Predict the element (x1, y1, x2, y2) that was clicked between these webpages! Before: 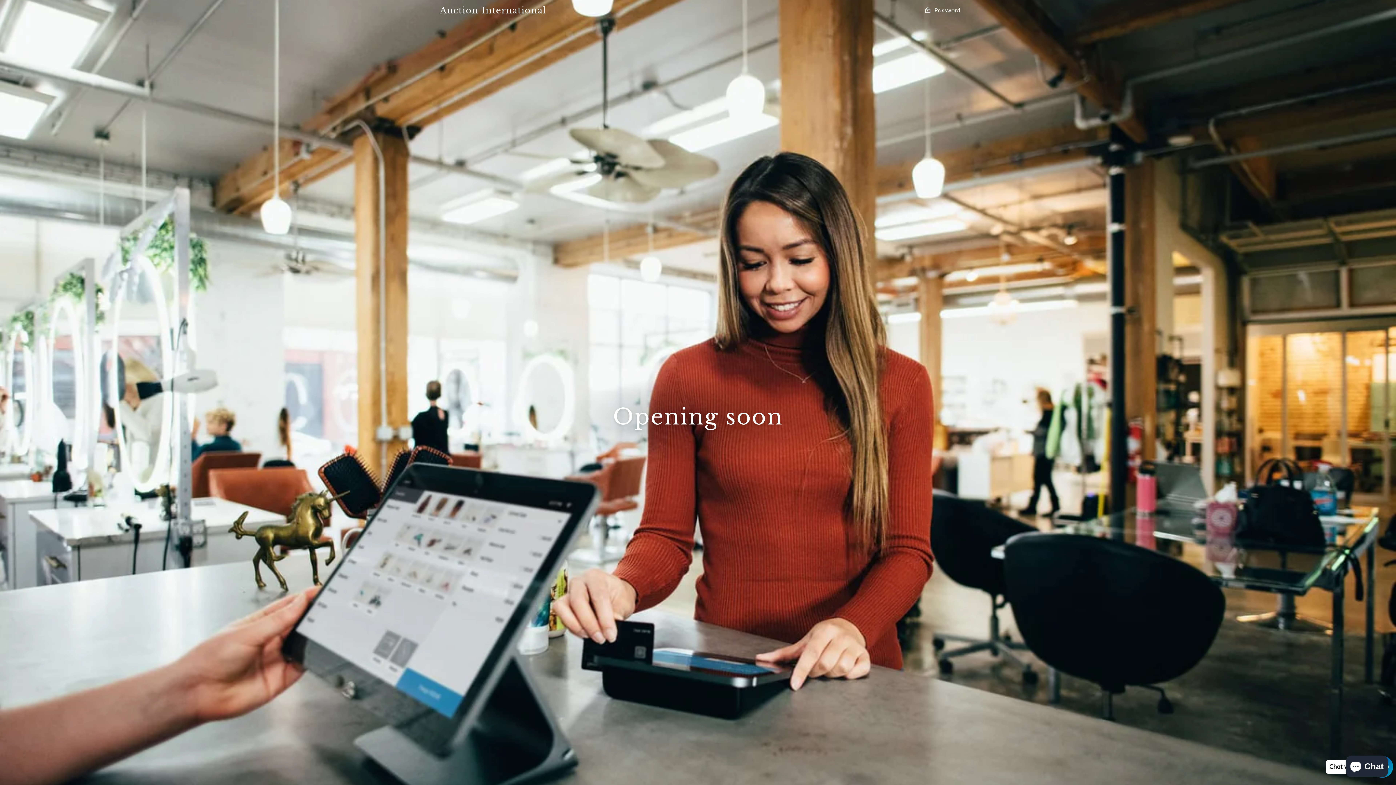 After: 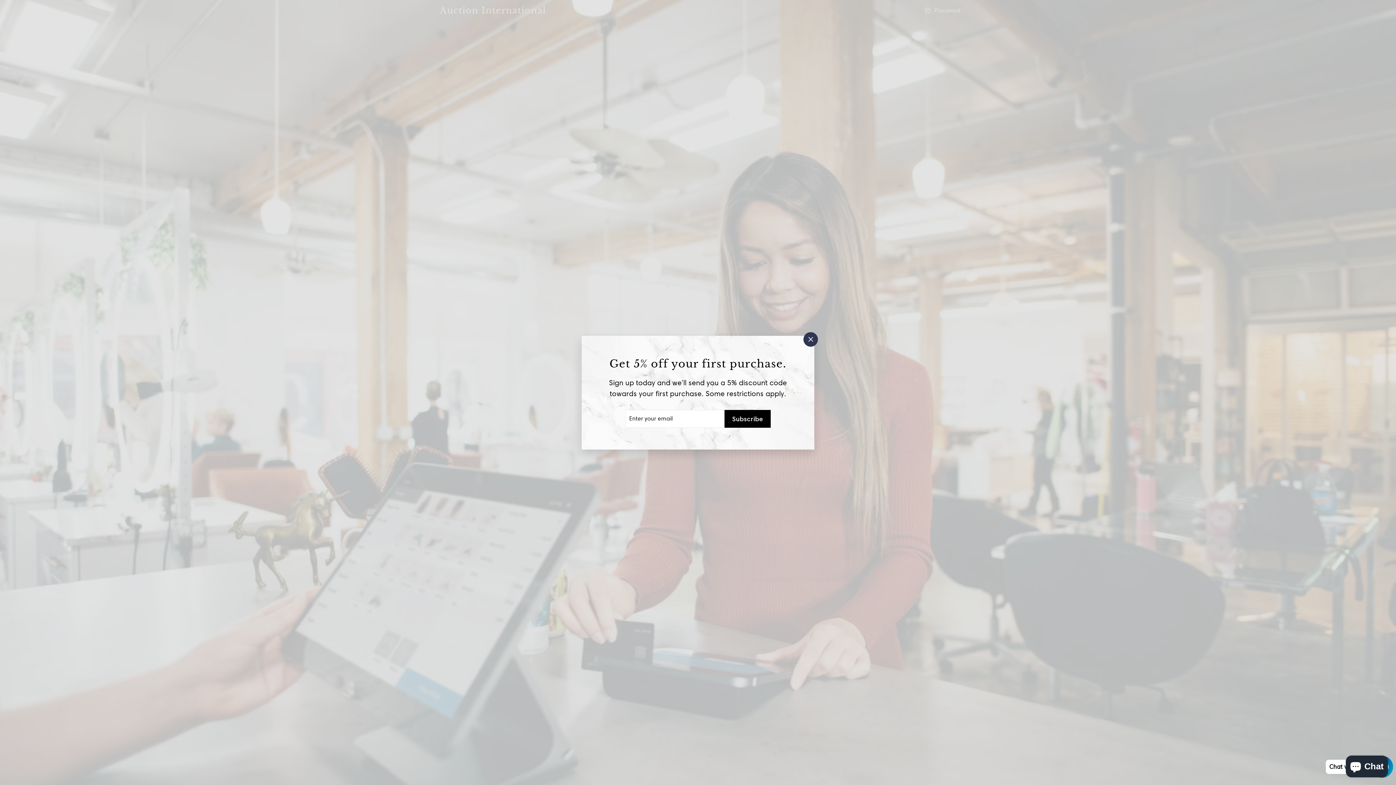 Action: bbox: (924, 6, 960, 14) label:  Password